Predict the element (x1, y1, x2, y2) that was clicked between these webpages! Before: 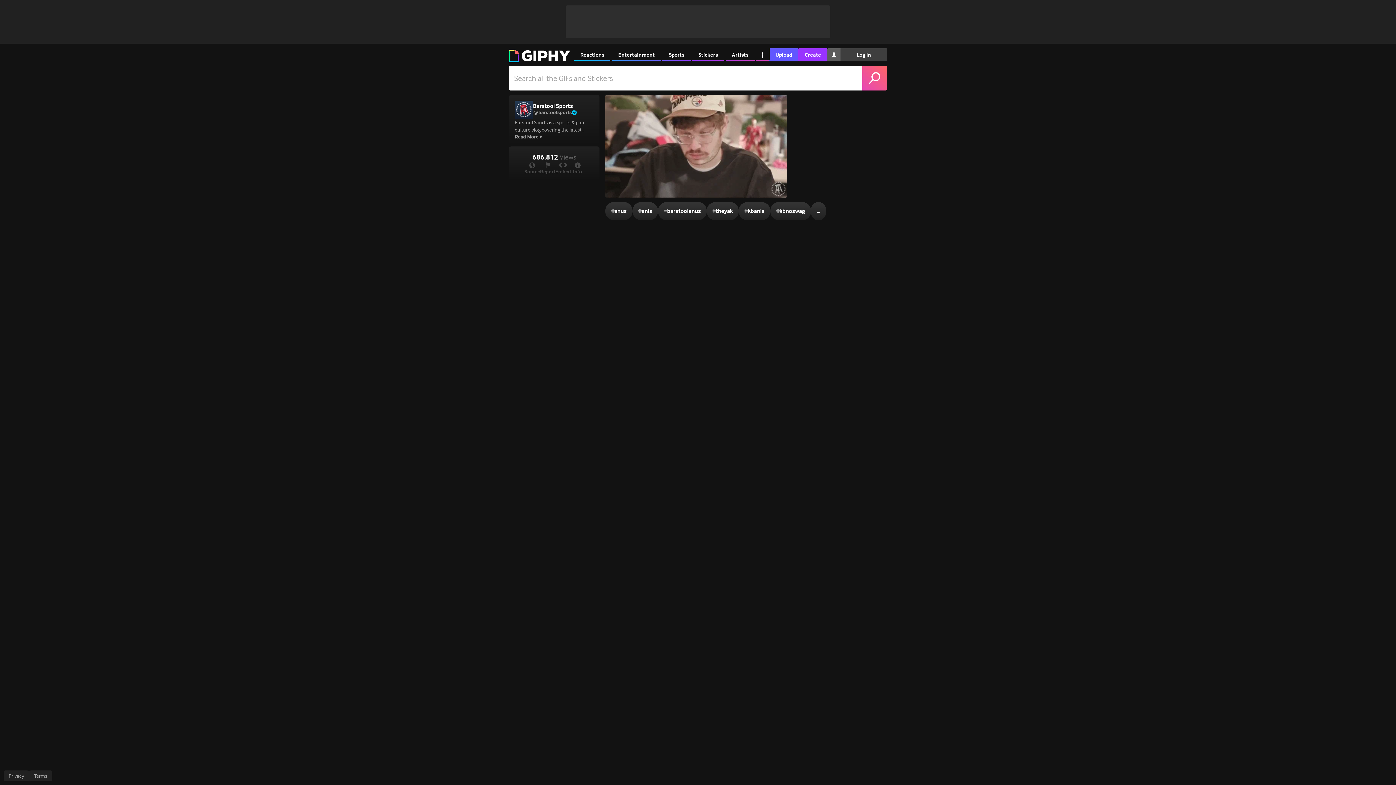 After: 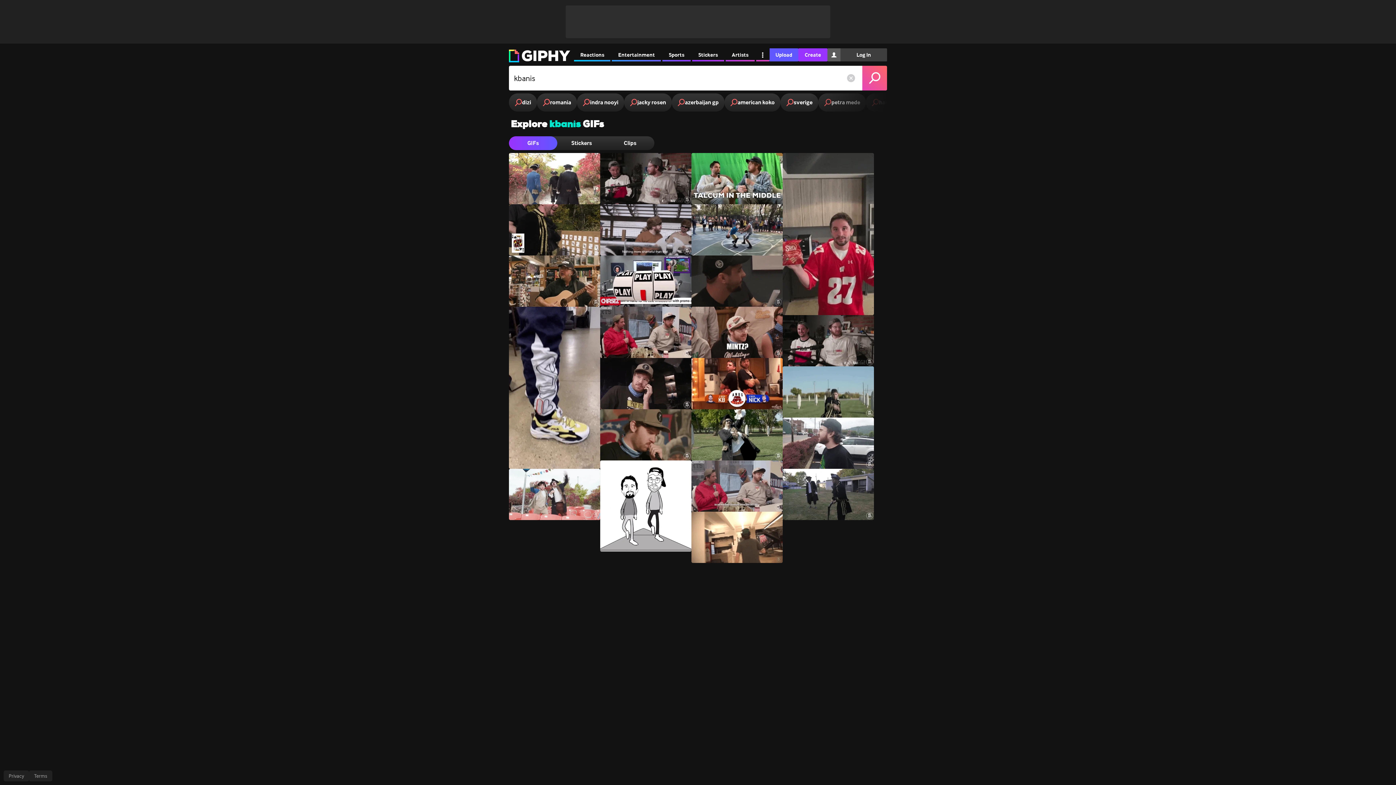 Action: bbox: (738, 202, 770, 220) label: #
kbanis